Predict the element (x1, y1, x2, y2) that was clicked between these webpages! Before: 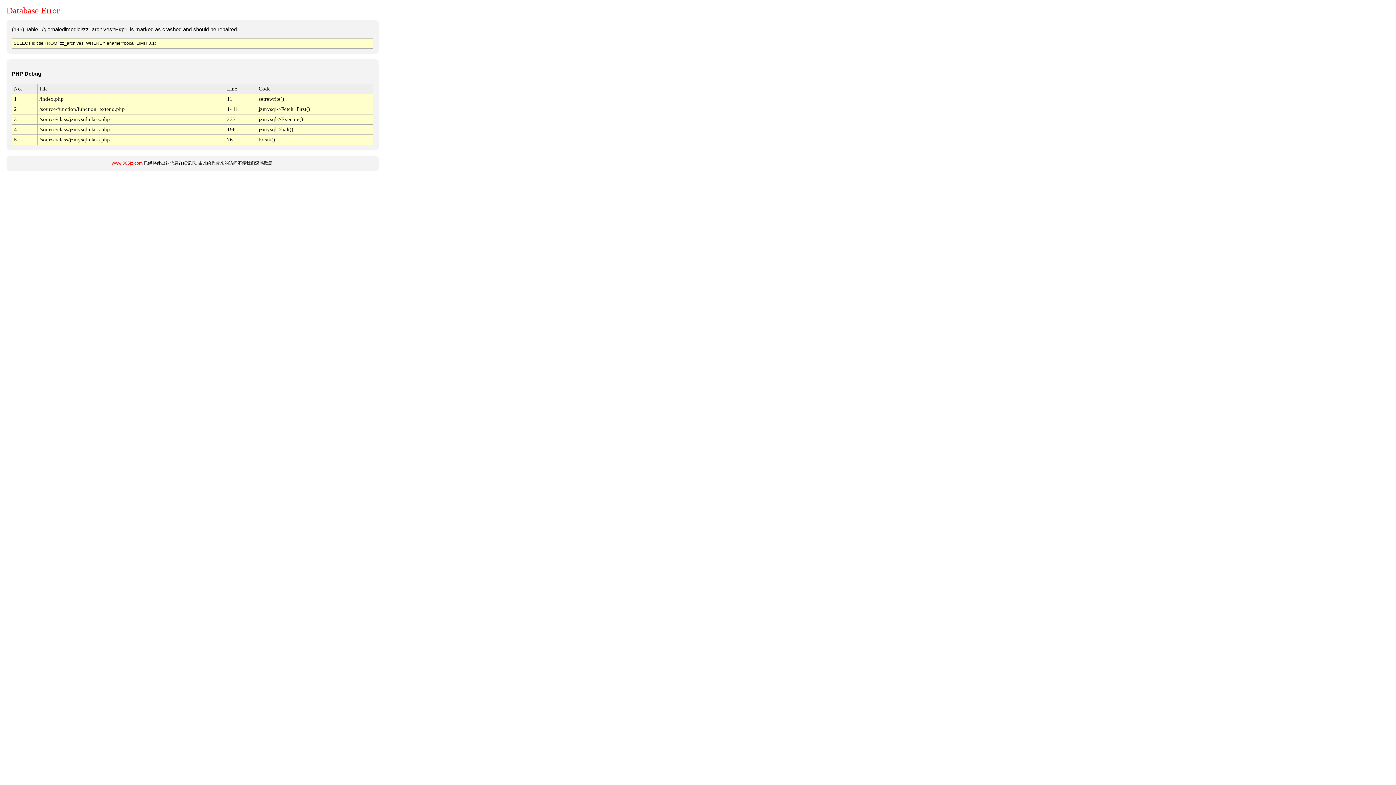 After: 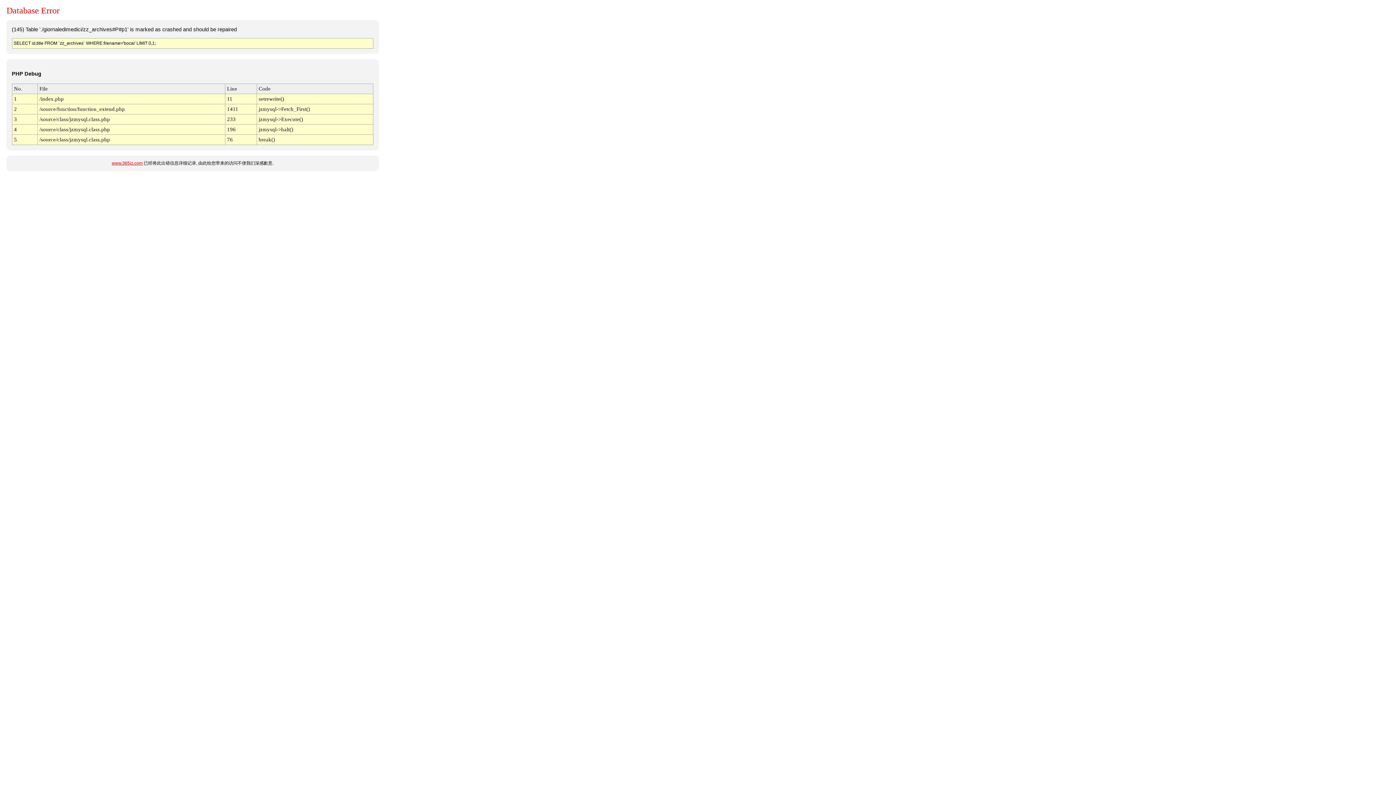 Action: bbox: (111, 160, 142, 165) label: www.365jz.com